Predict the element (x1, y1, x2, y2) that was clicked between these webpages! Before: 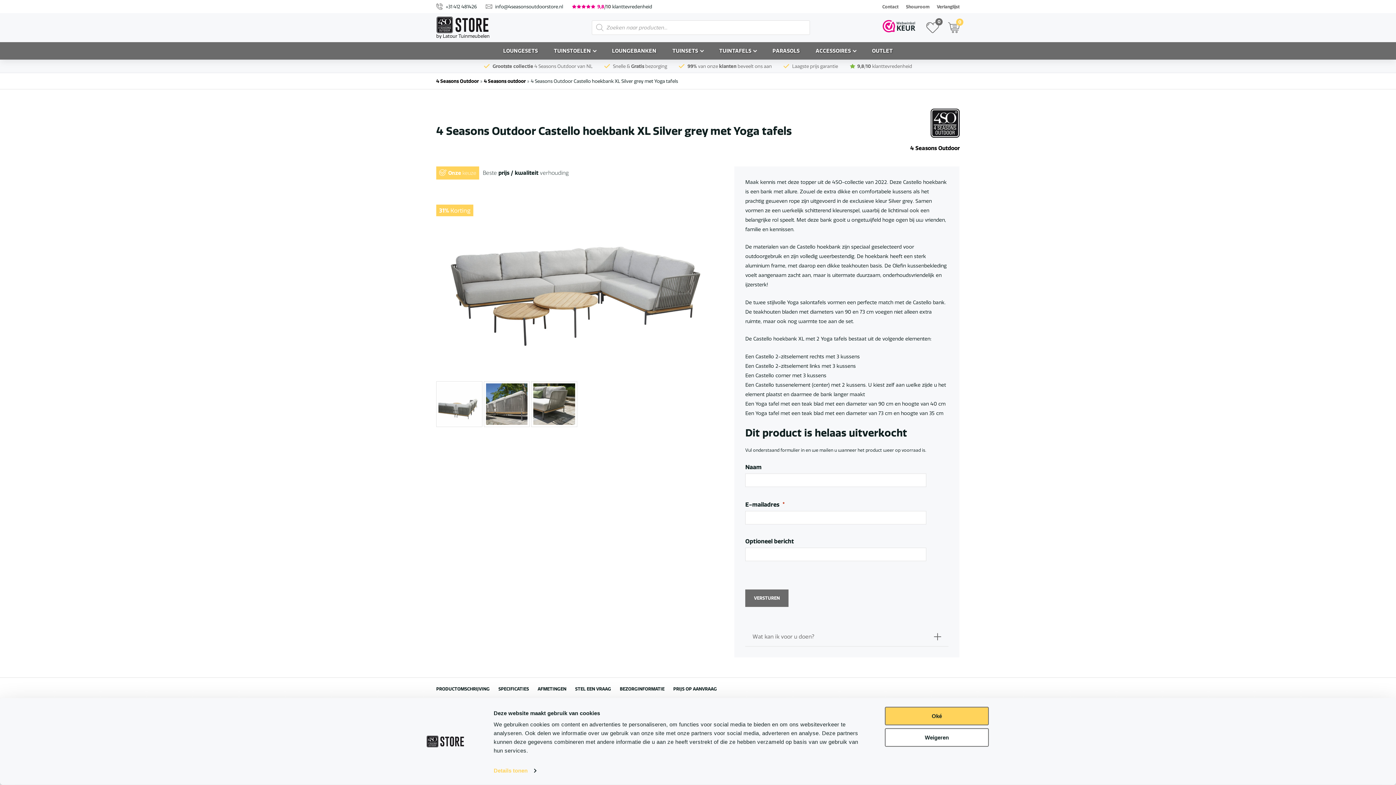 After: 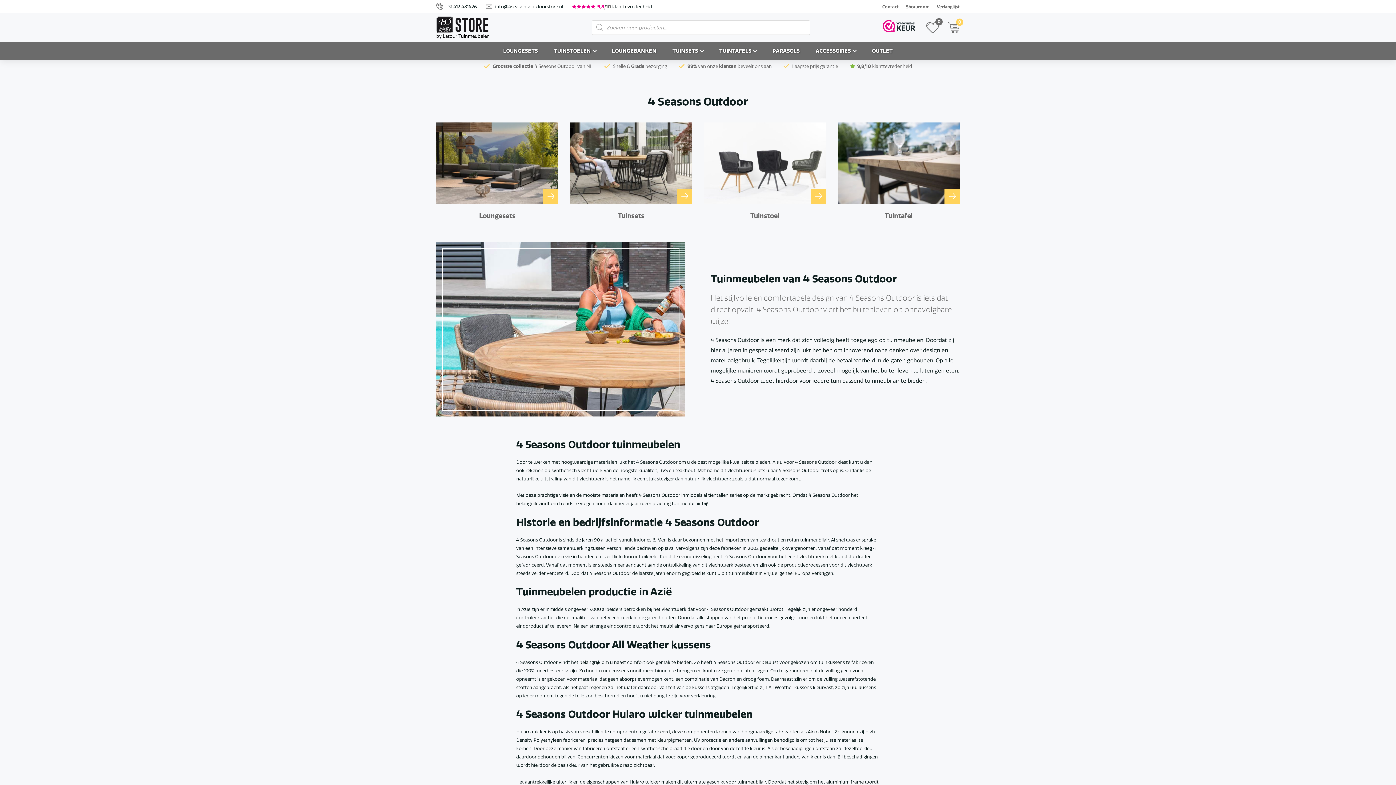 Action: bbox: (436, 16, 518, 38) label: by Latour Tuinmeubelen